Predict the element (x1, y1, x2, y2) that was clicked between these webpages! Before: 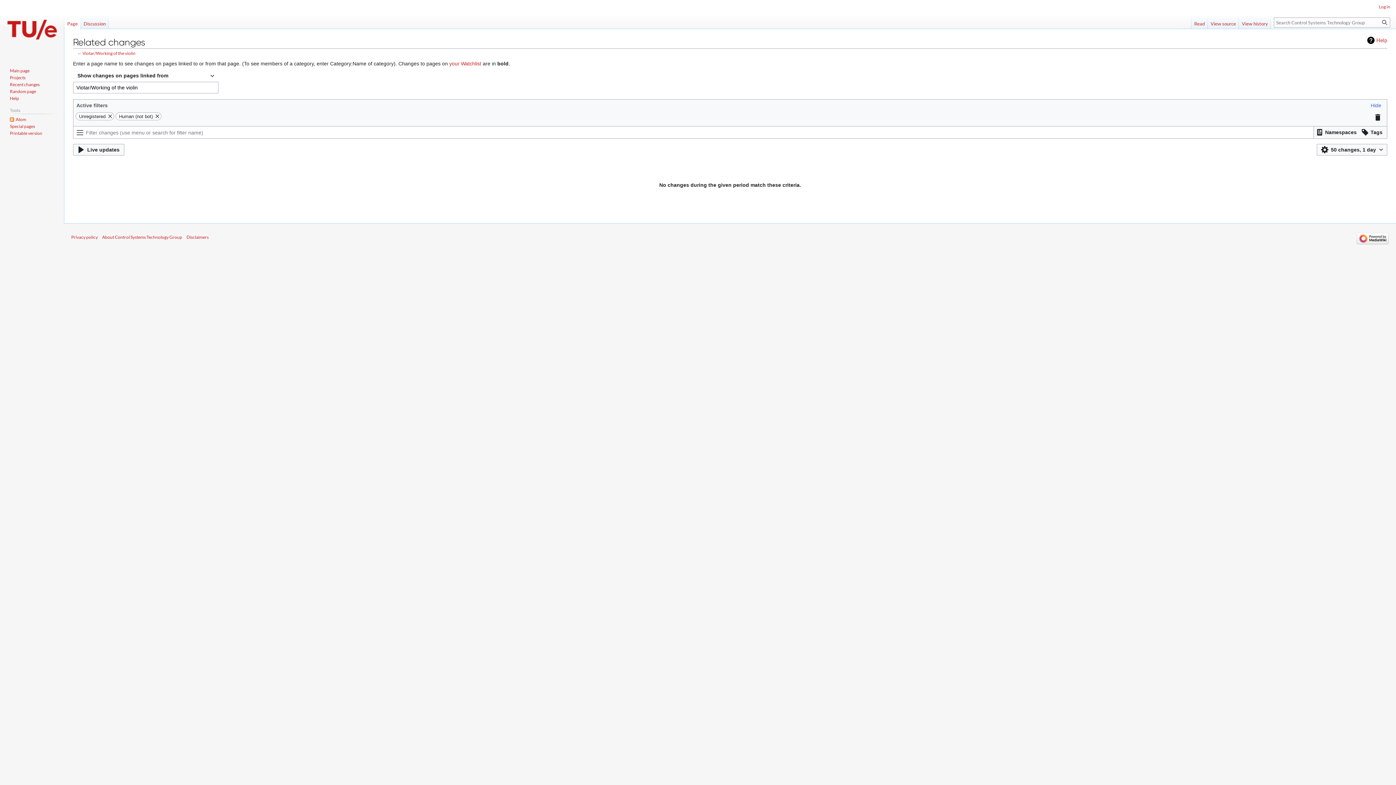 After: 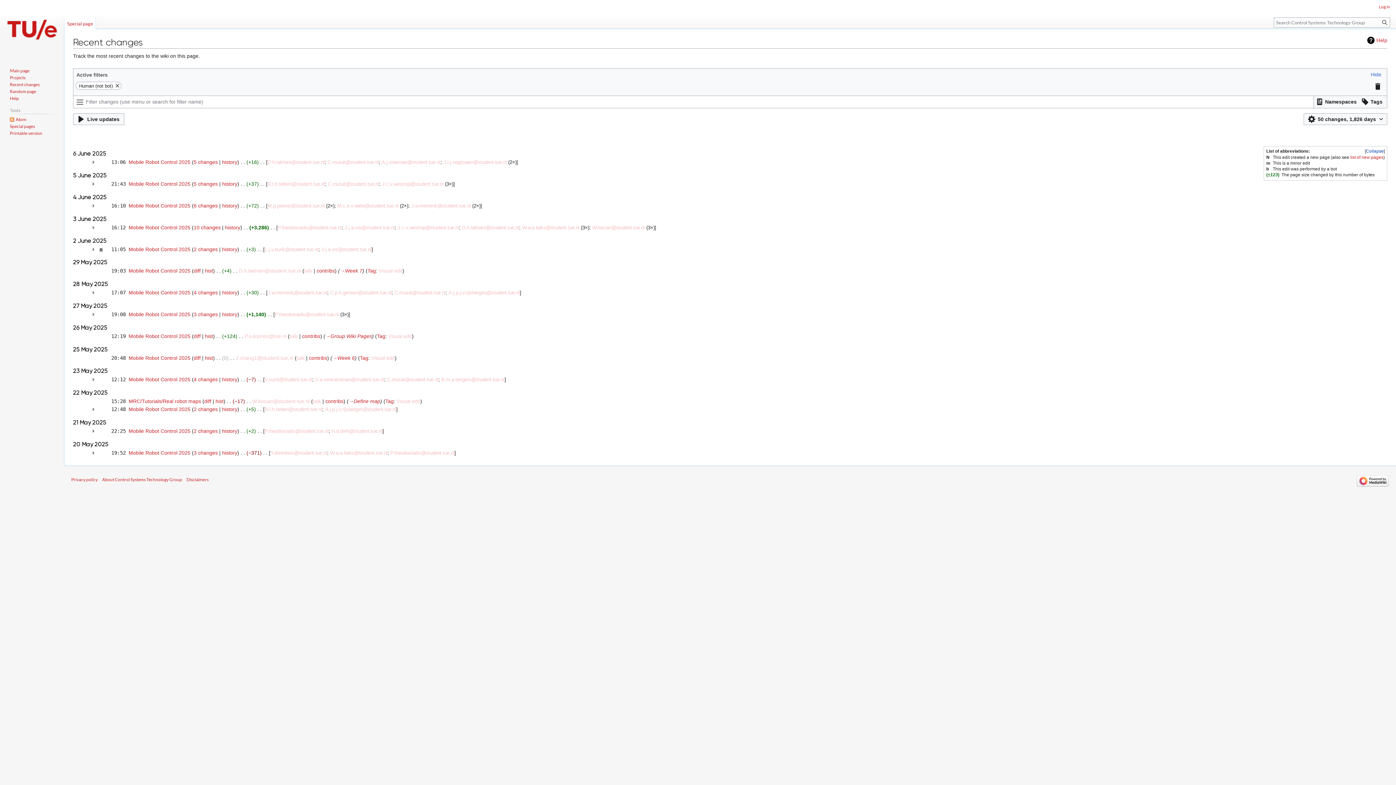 Action: label: Recent changes bbox: (9, 81, 39, 87)